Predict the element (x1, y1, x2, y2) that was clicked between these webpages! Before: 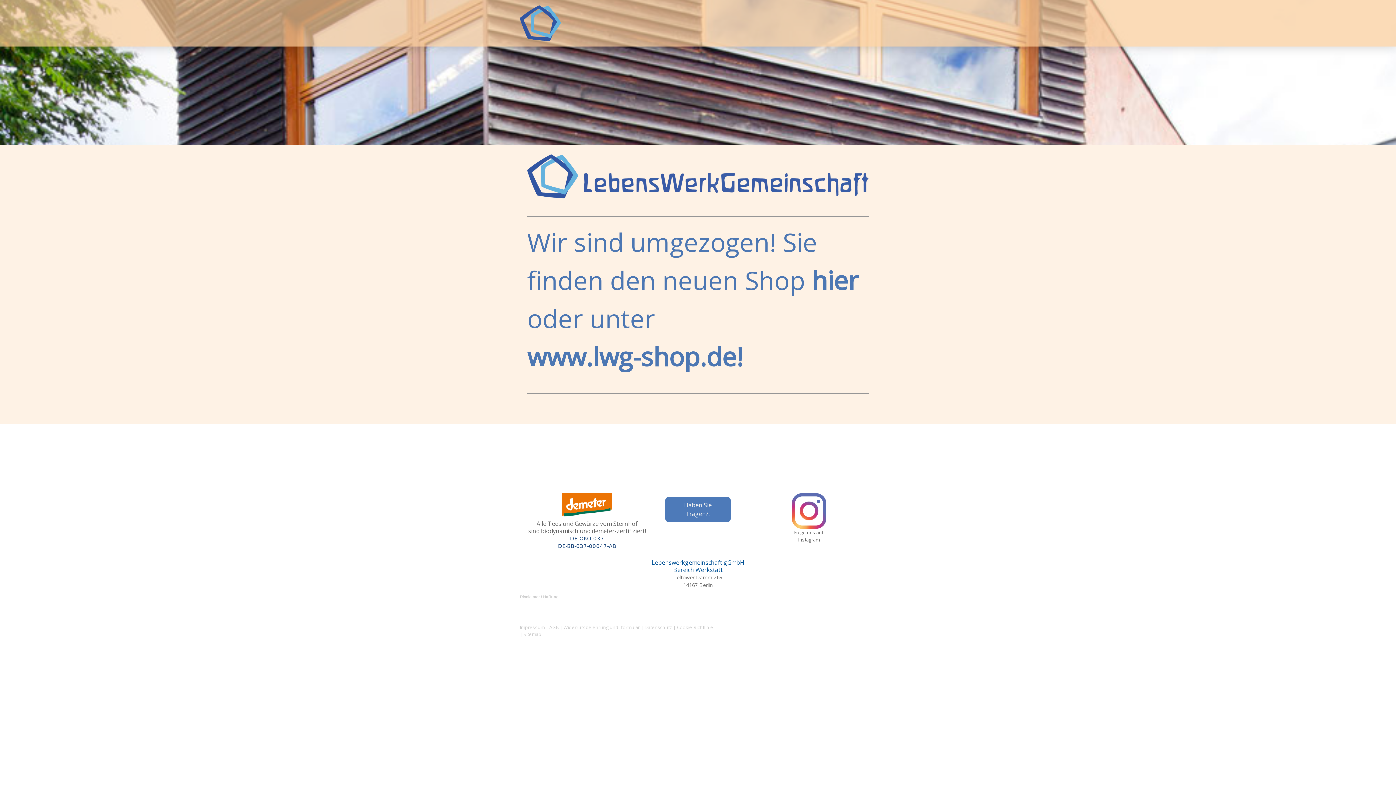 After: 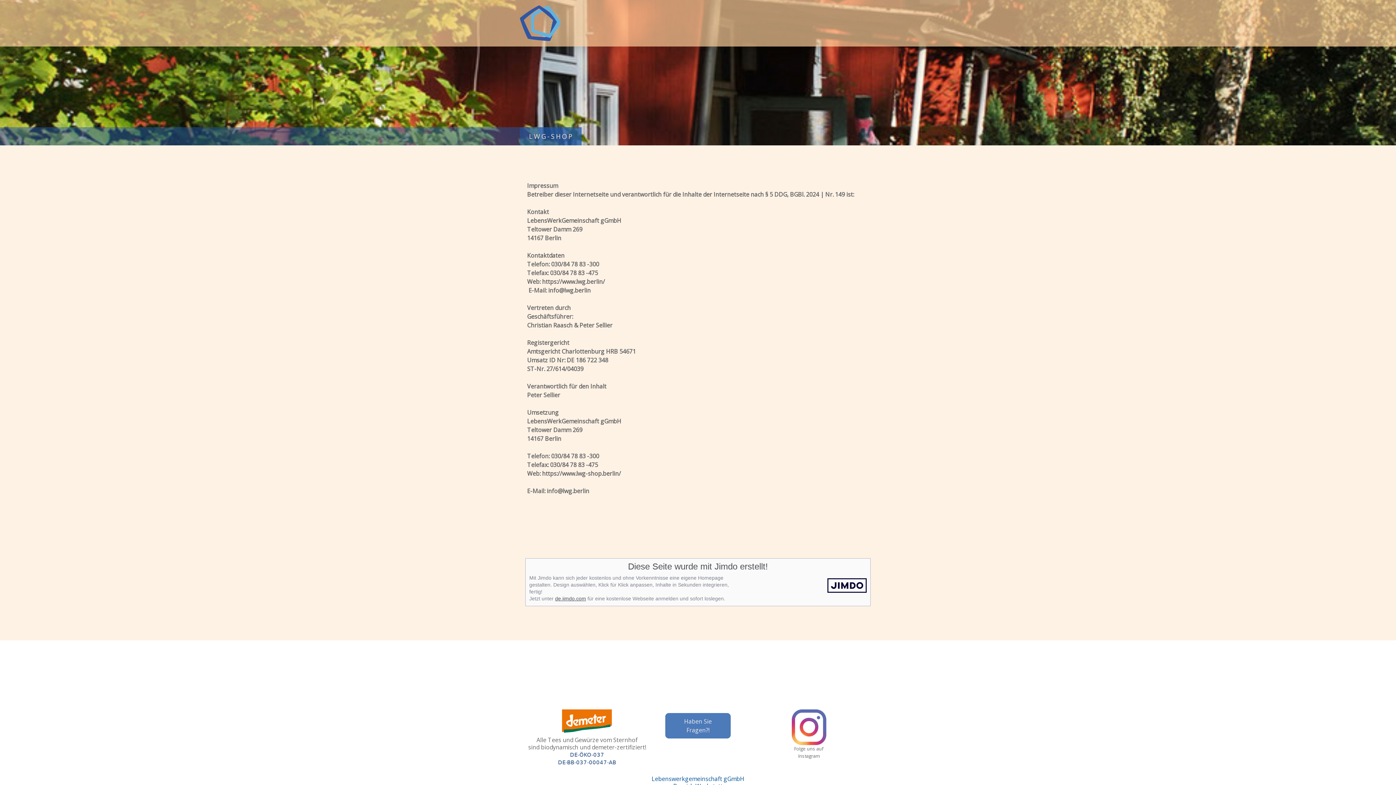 Action: label: Impressum bbox: (520, 624, 544, 630)